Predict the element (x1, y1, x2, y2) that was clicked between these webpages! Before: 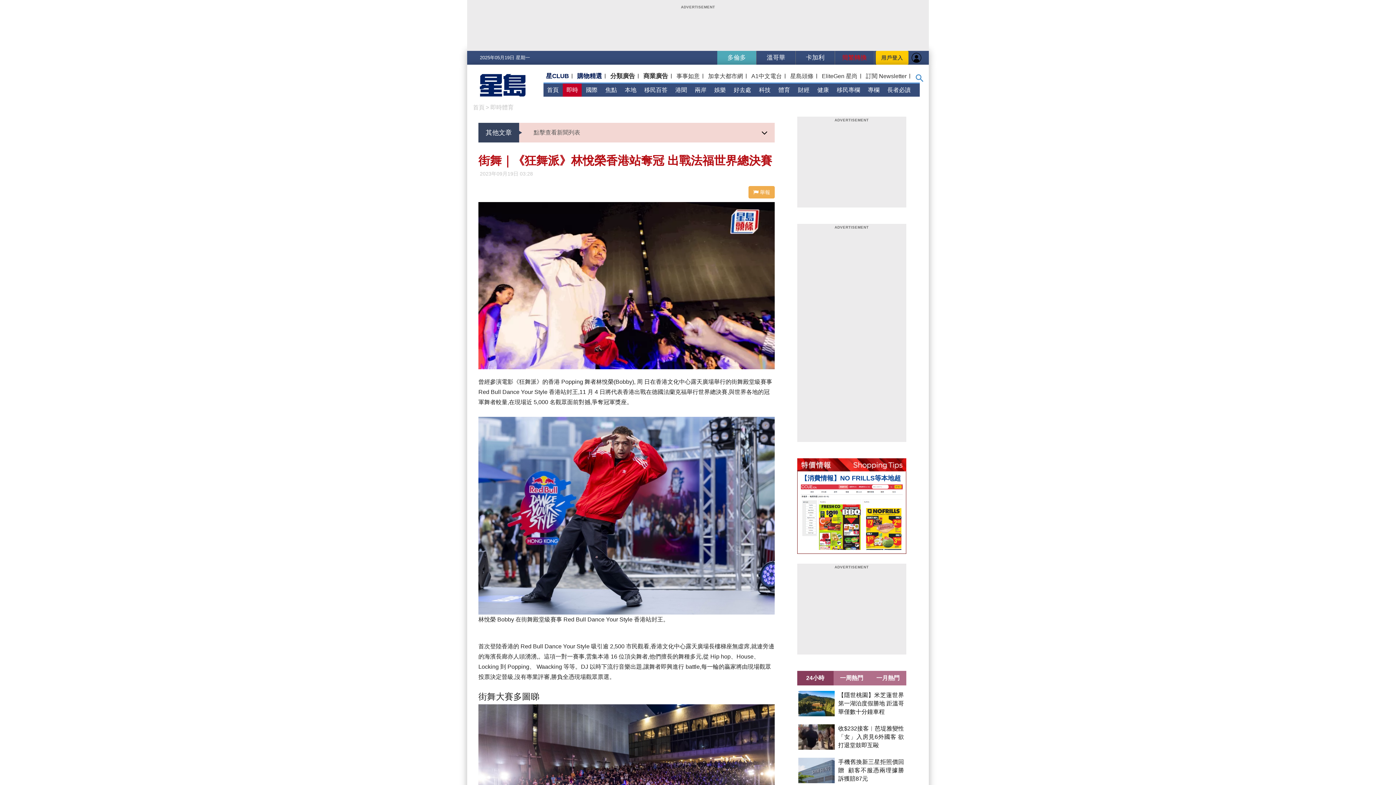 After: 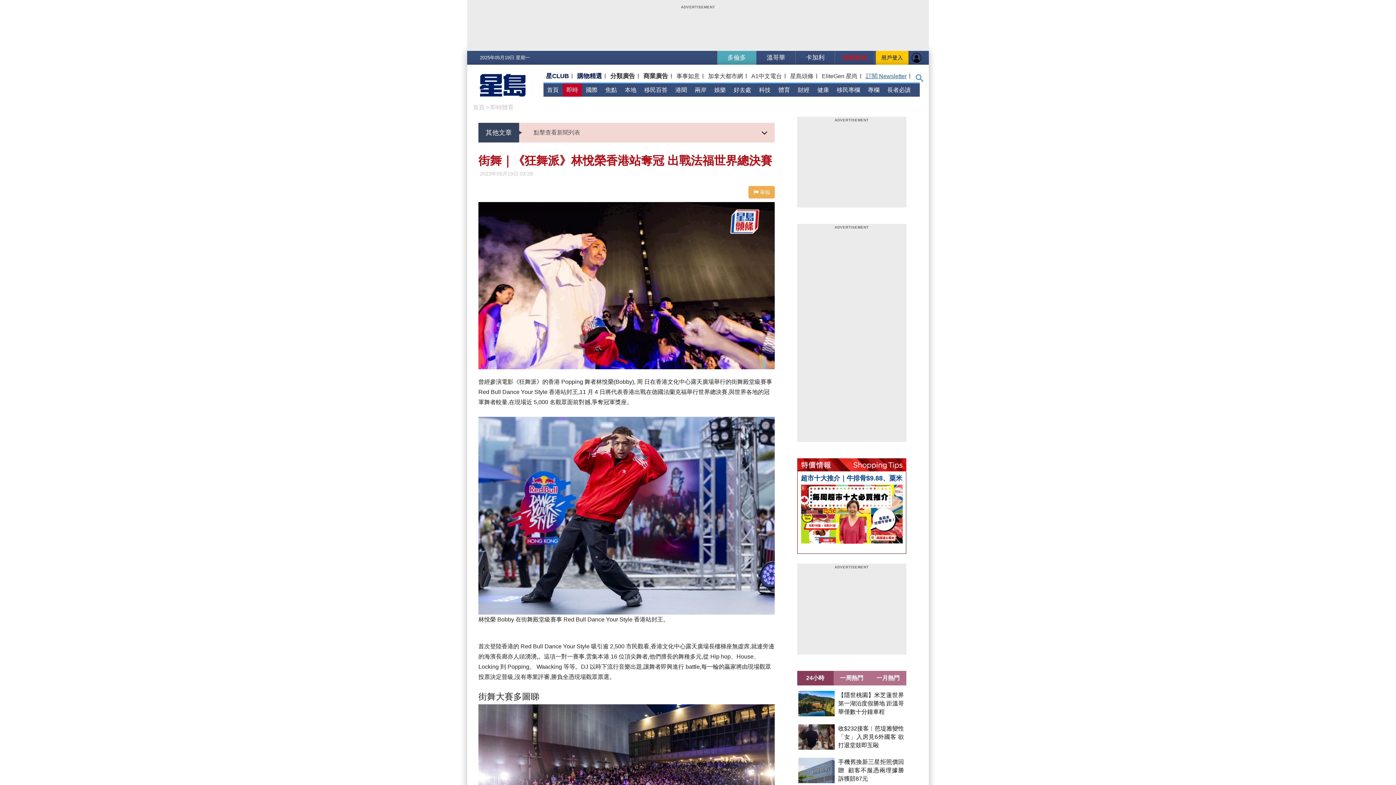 Action: label: 訂閱 Newsletter bbox: (865, 72, 907, 80)